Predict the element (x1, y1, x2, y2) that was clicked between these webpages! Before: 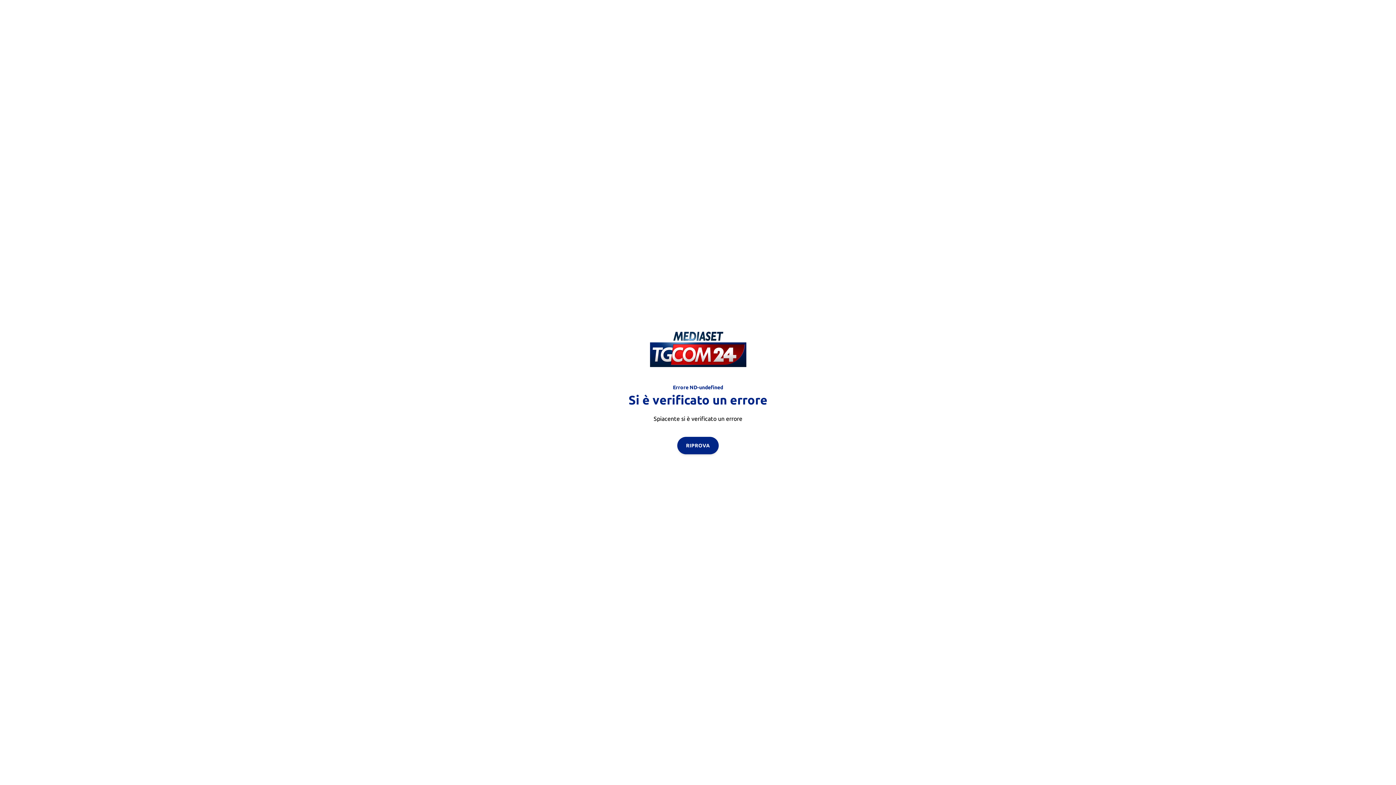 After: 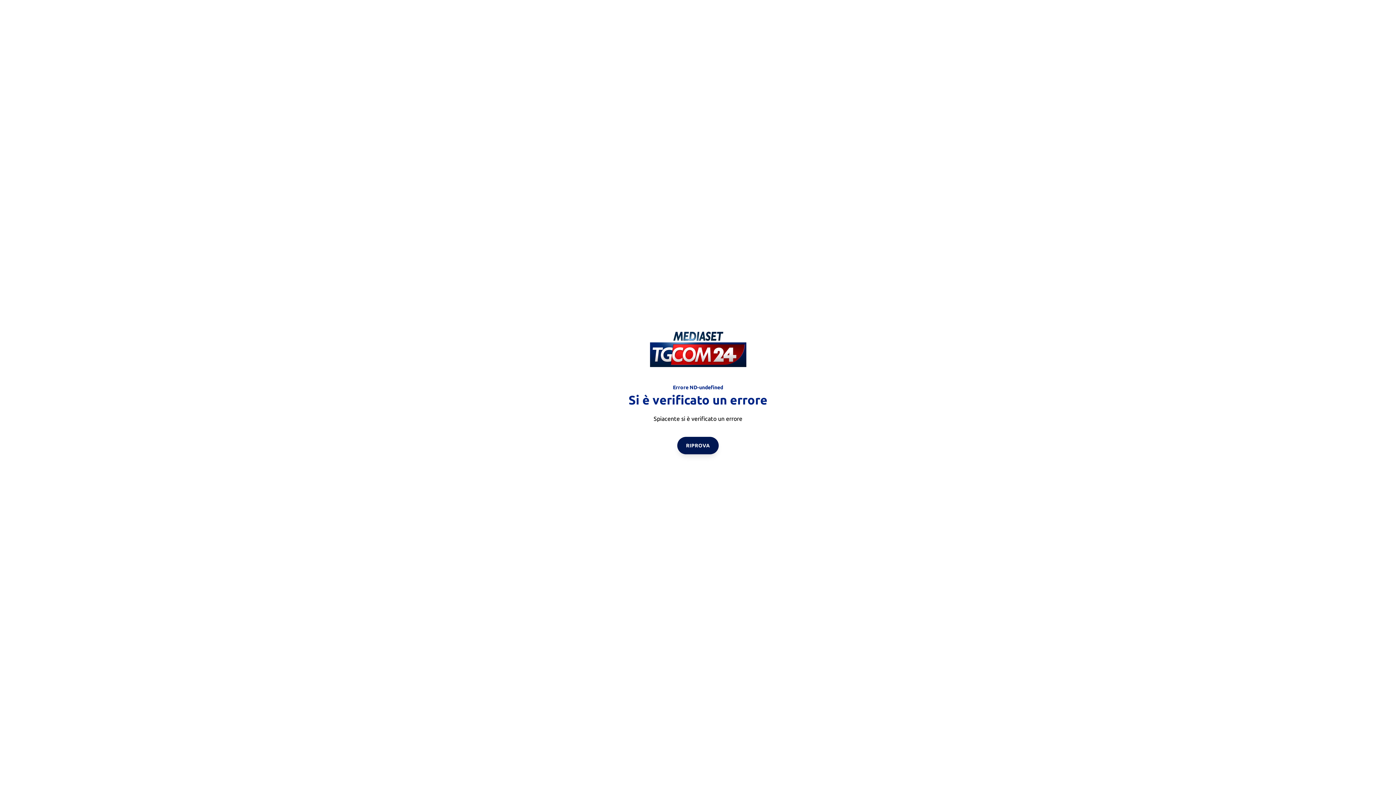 Action: label: RIPROVA bbox: (677, 436, 718, 454)